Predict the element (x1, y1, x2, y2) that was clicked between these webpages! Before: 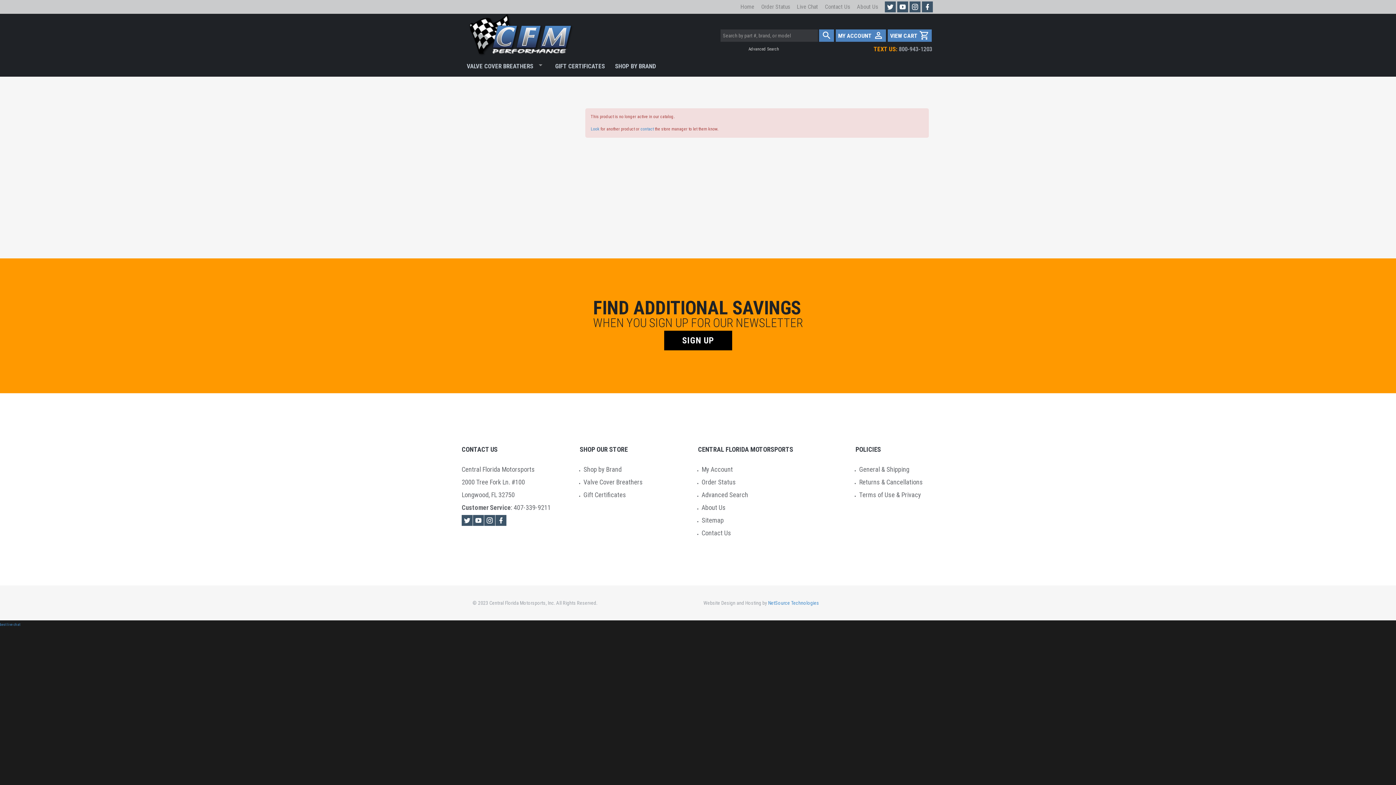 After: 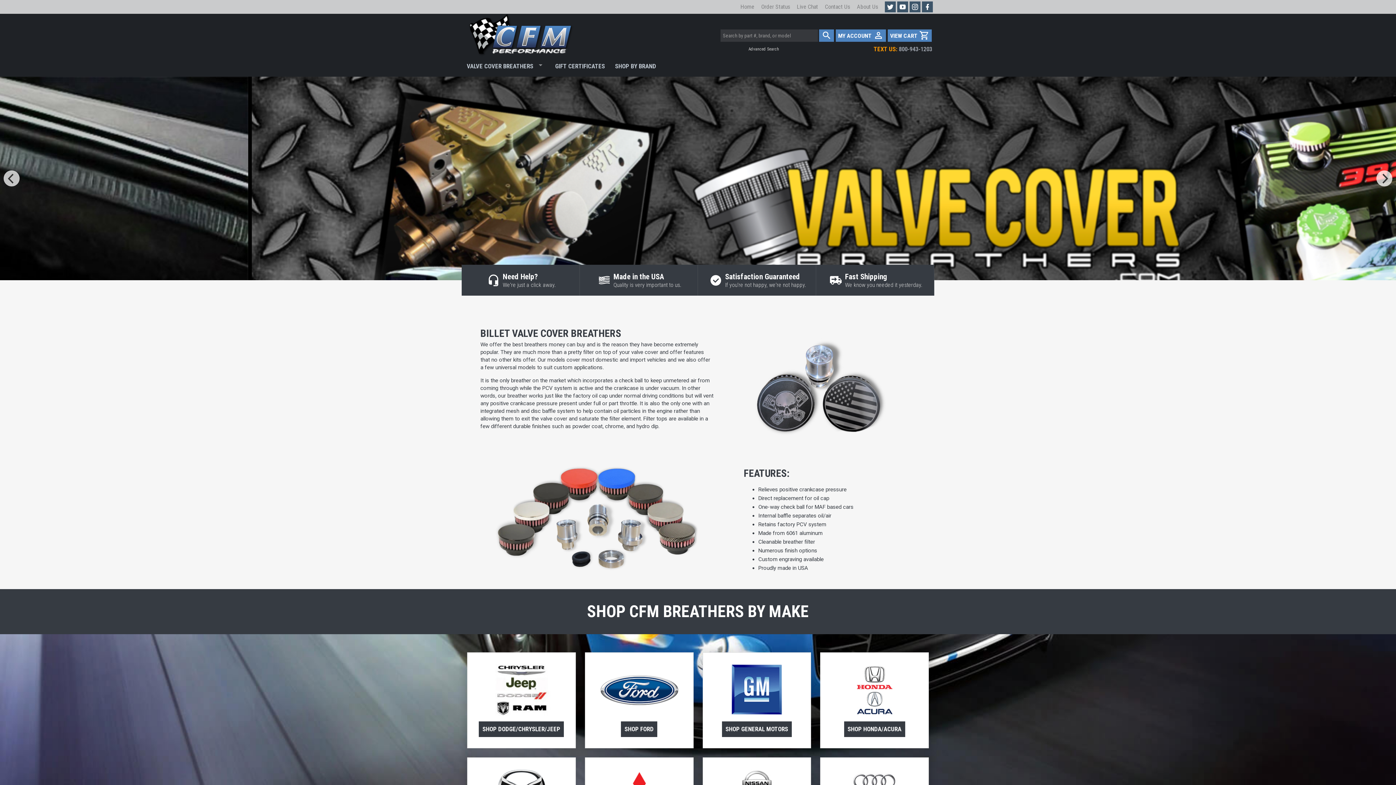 Action: bbox: (468, 38, 573, 44)